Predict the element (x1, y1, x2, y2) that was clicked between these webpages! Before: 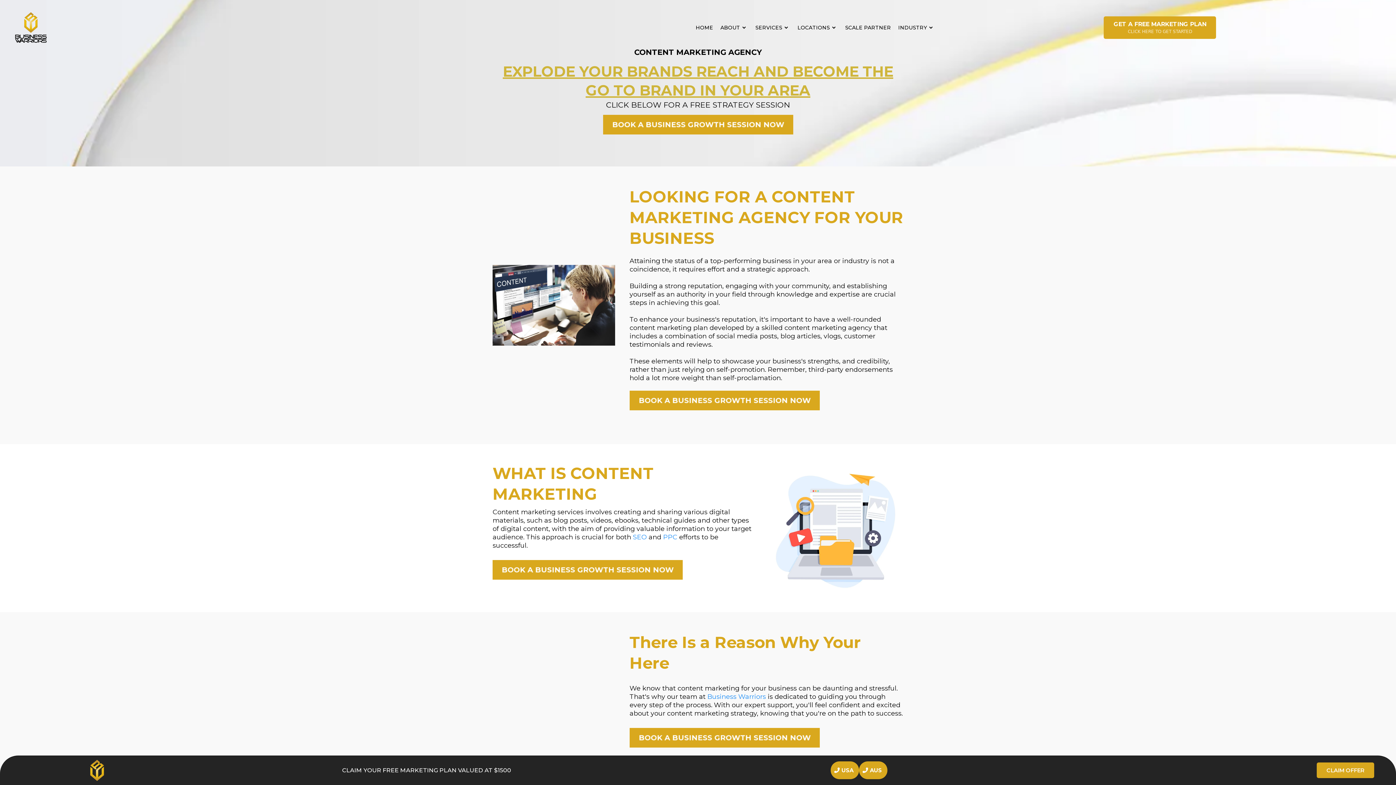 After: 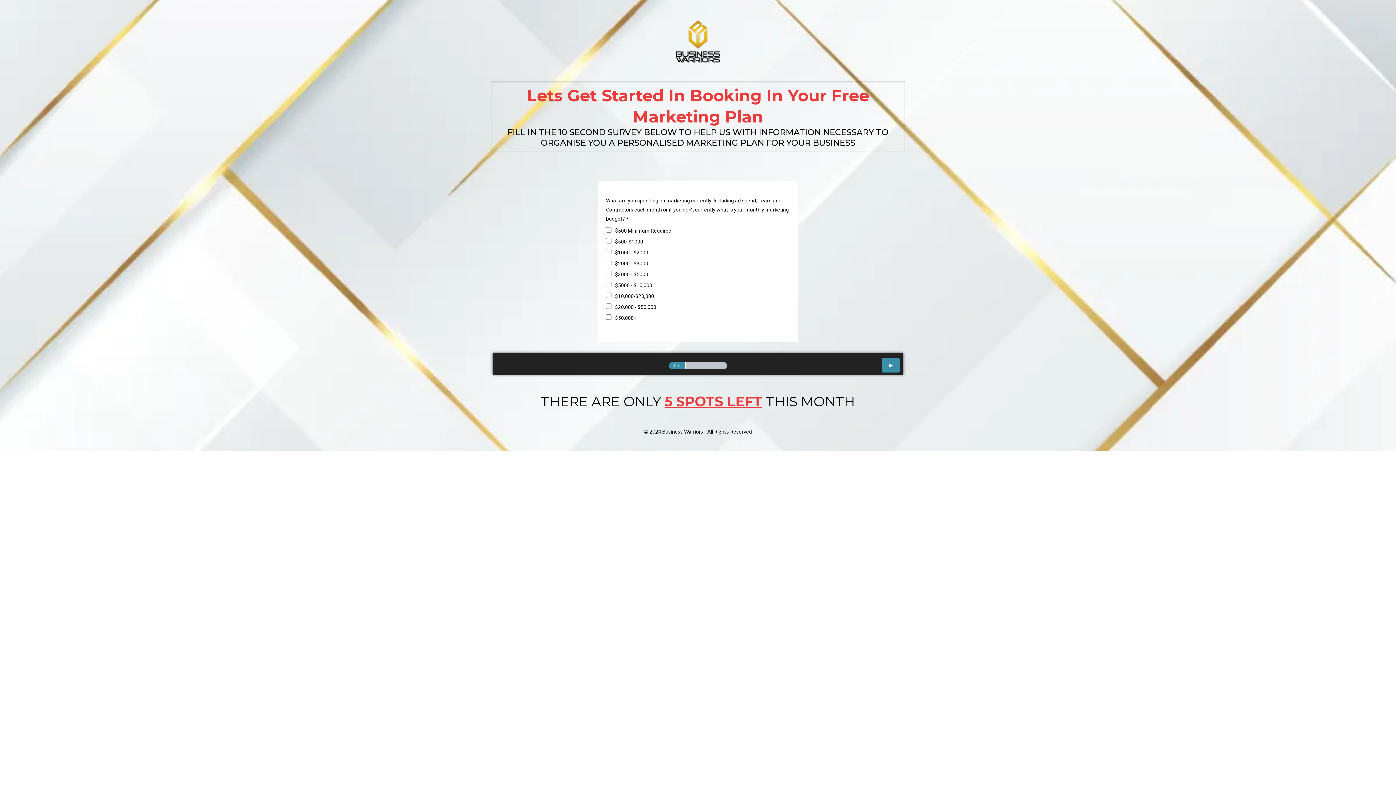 Action: label: GET A FREE MARKETING PLAN CLICK HERE TO GET STARTED bbox: (1104, 16, 1216, 38)